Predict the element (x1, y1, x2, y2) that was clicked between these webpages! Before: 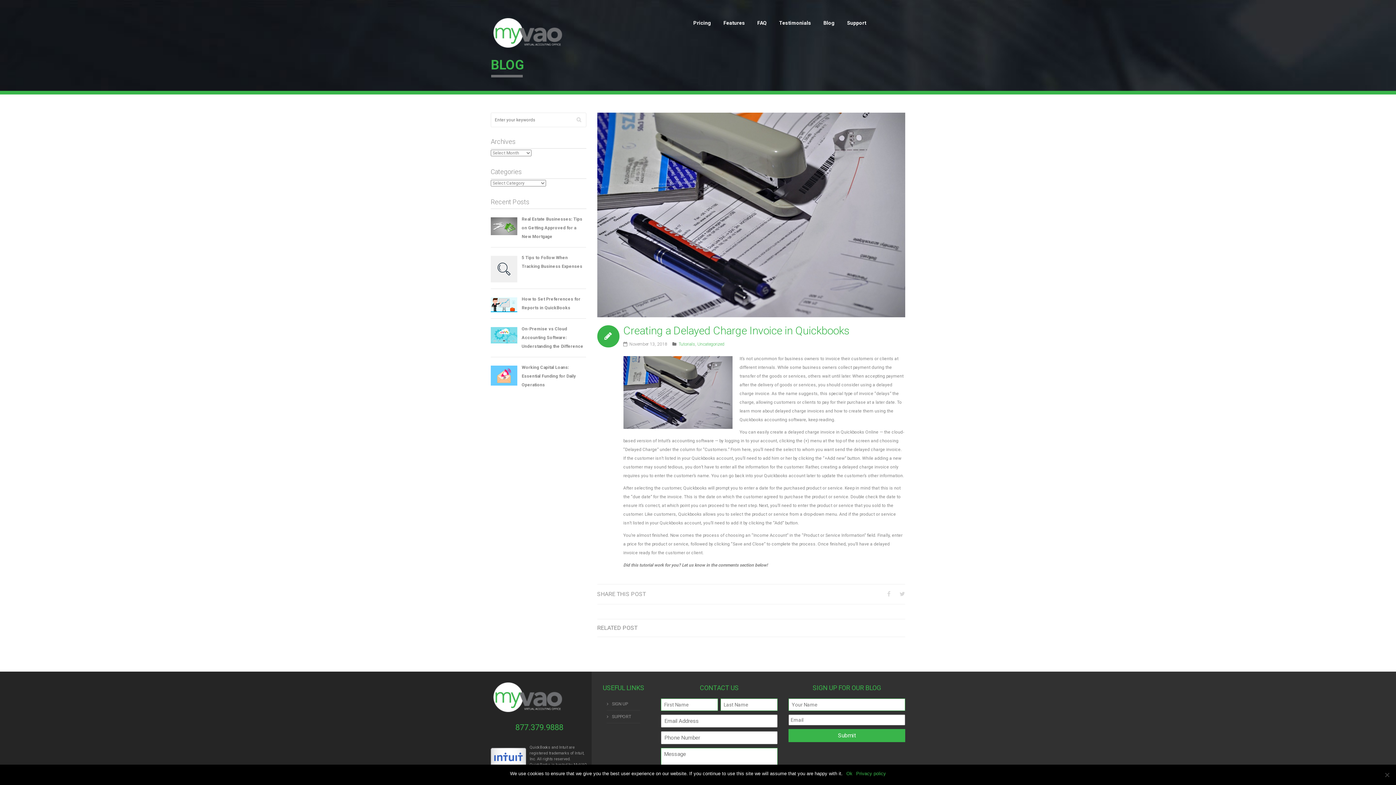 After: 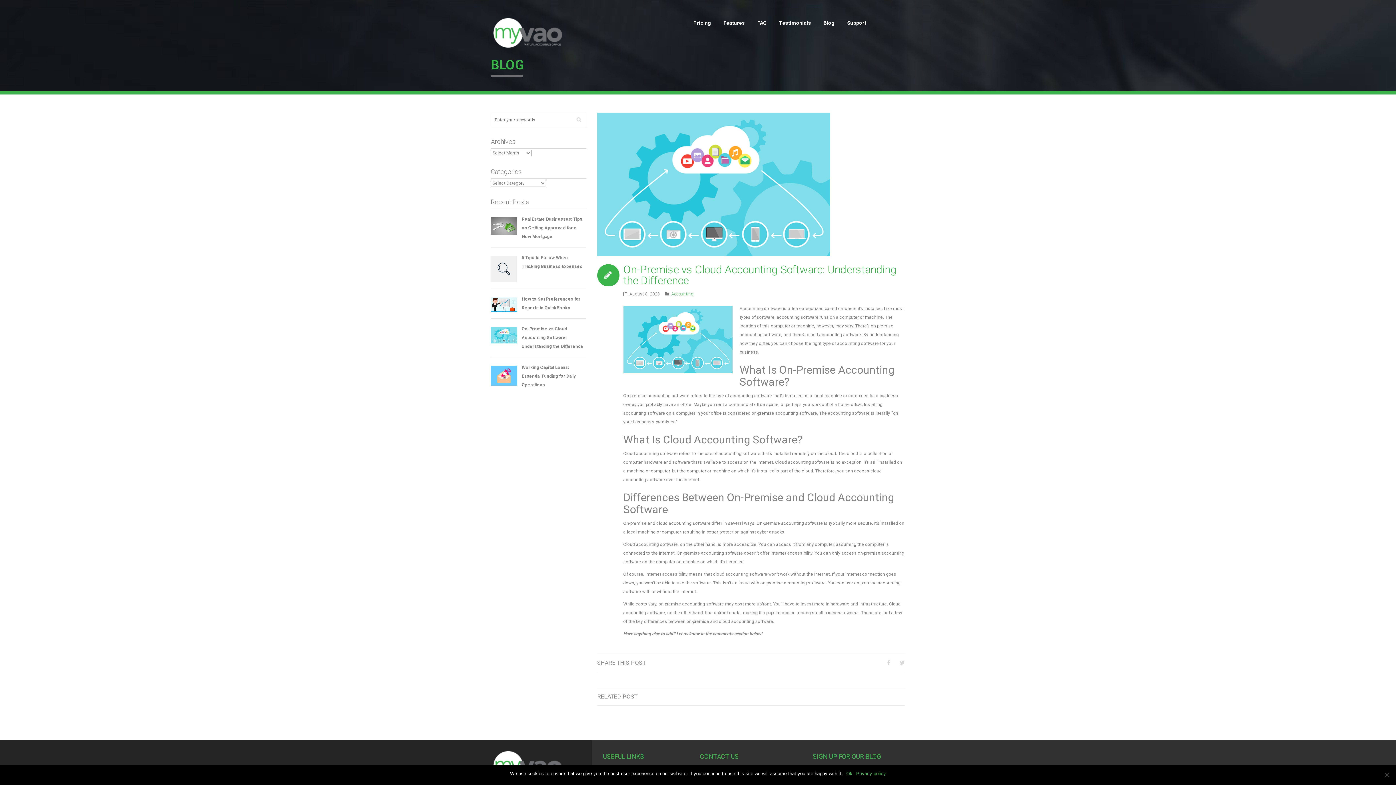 Action: bbox: (521, 326, 583, 349) label: On-Premise vs Cloud Accounting Software: Understanding the Difference